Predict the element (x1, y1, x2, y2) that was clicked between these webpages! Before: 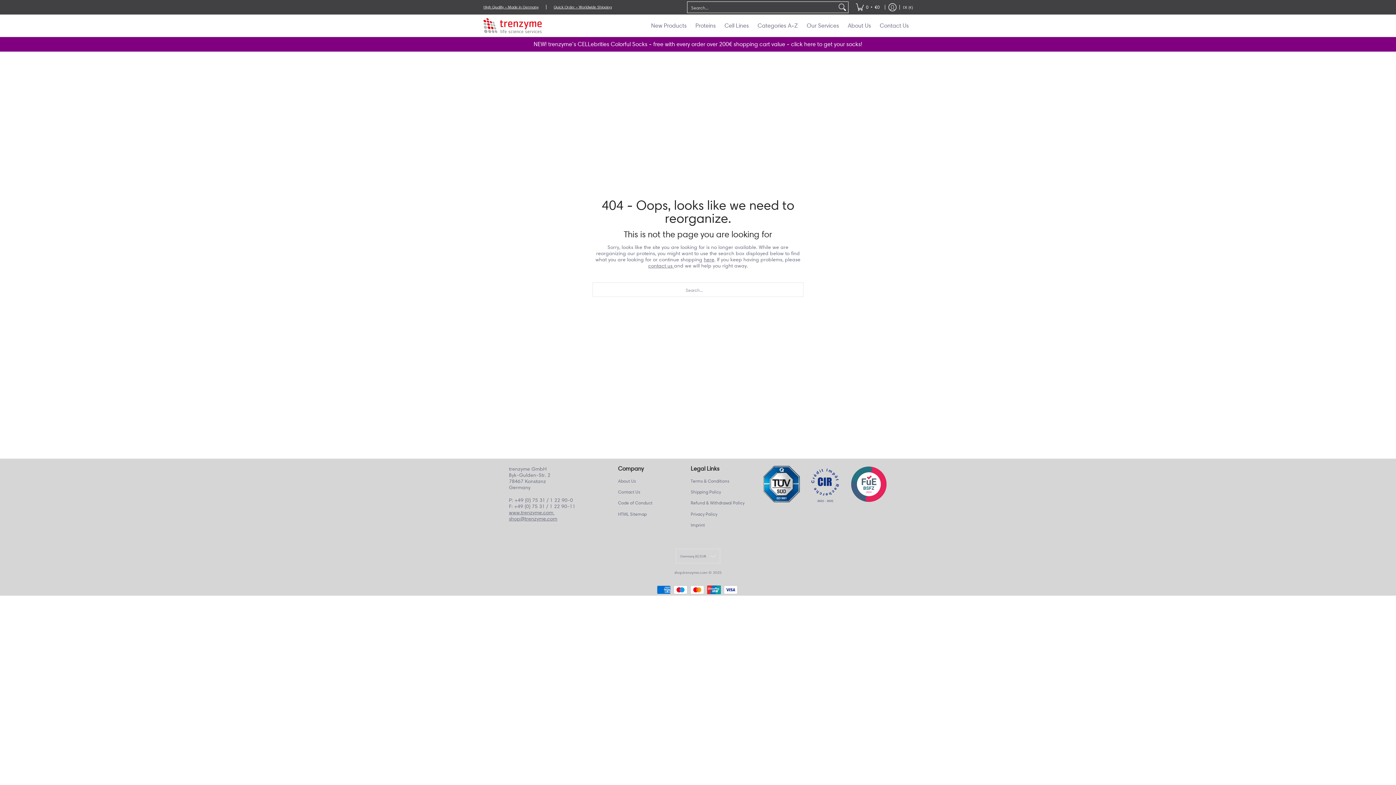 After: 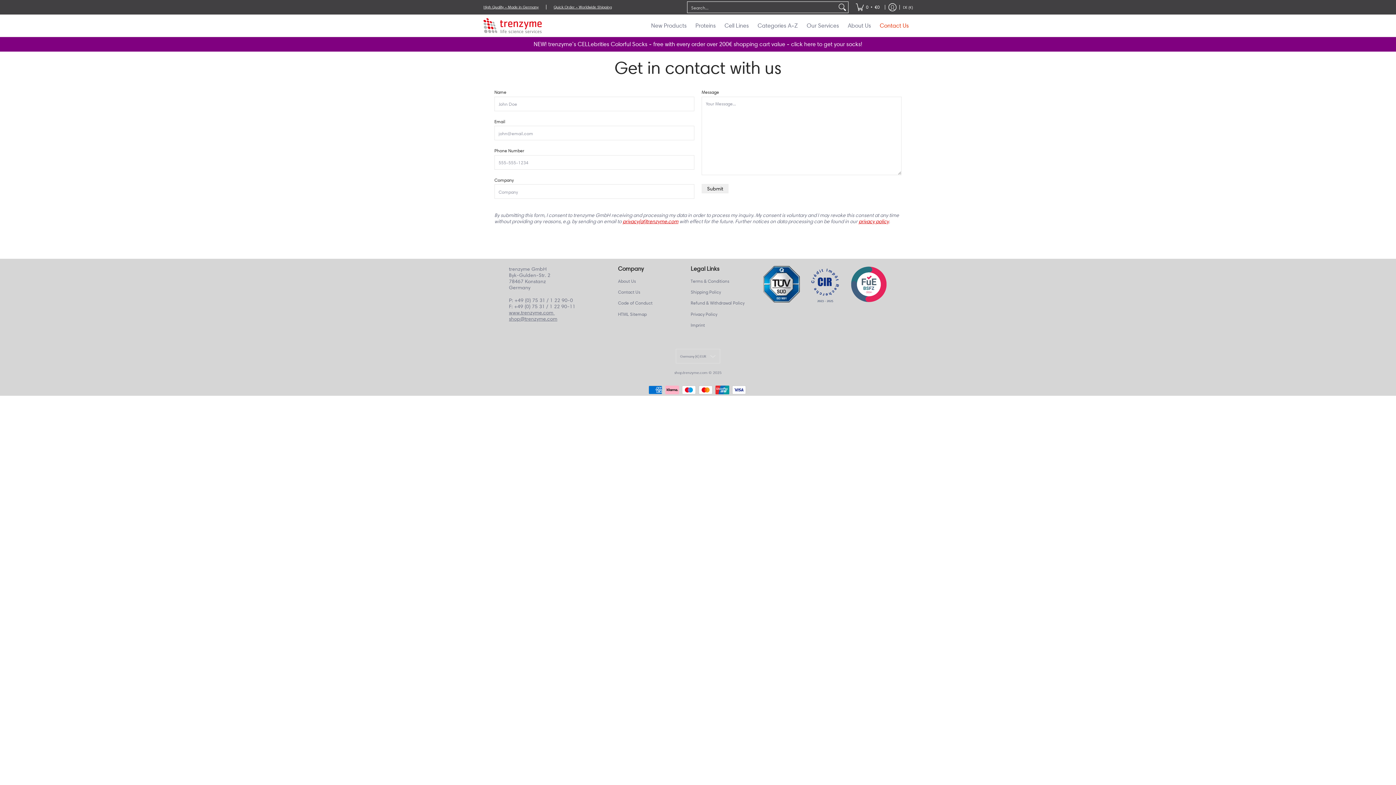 Action: label: Contact Us bbox: (876, 14, 912, 36)